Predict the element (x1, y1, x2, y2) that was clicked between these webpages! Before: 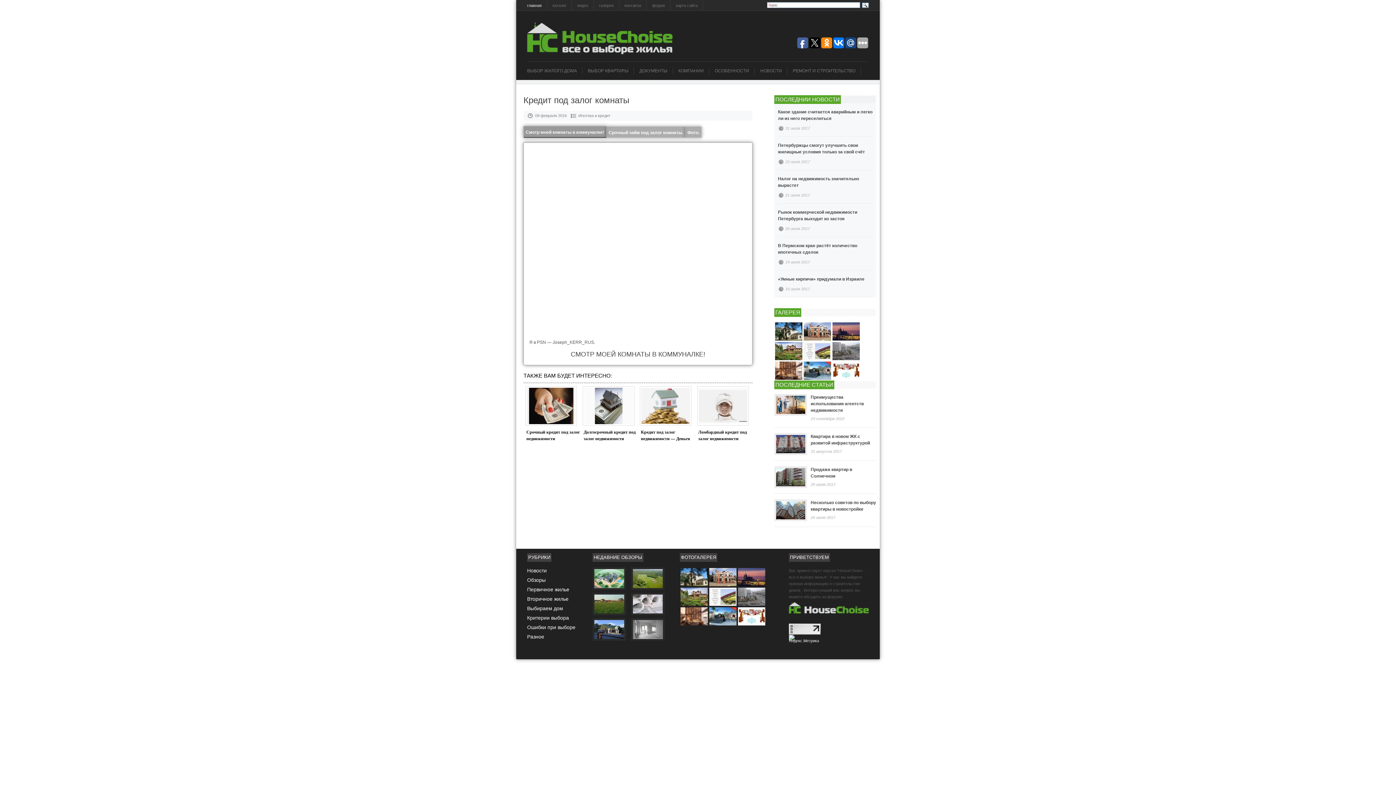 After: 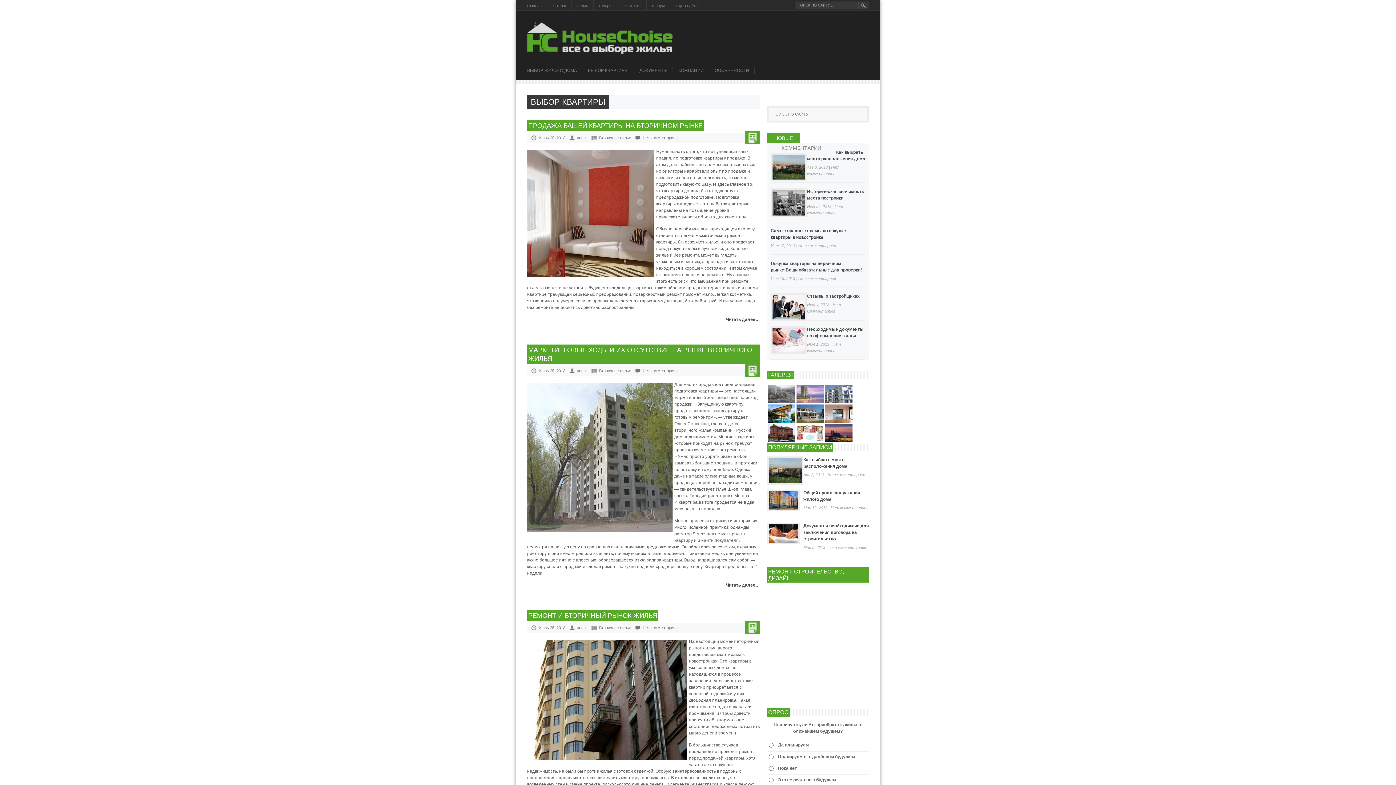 Action: bbox: (588, 67, 633, 74) label: ВЫБОР КВАРТИРЫ